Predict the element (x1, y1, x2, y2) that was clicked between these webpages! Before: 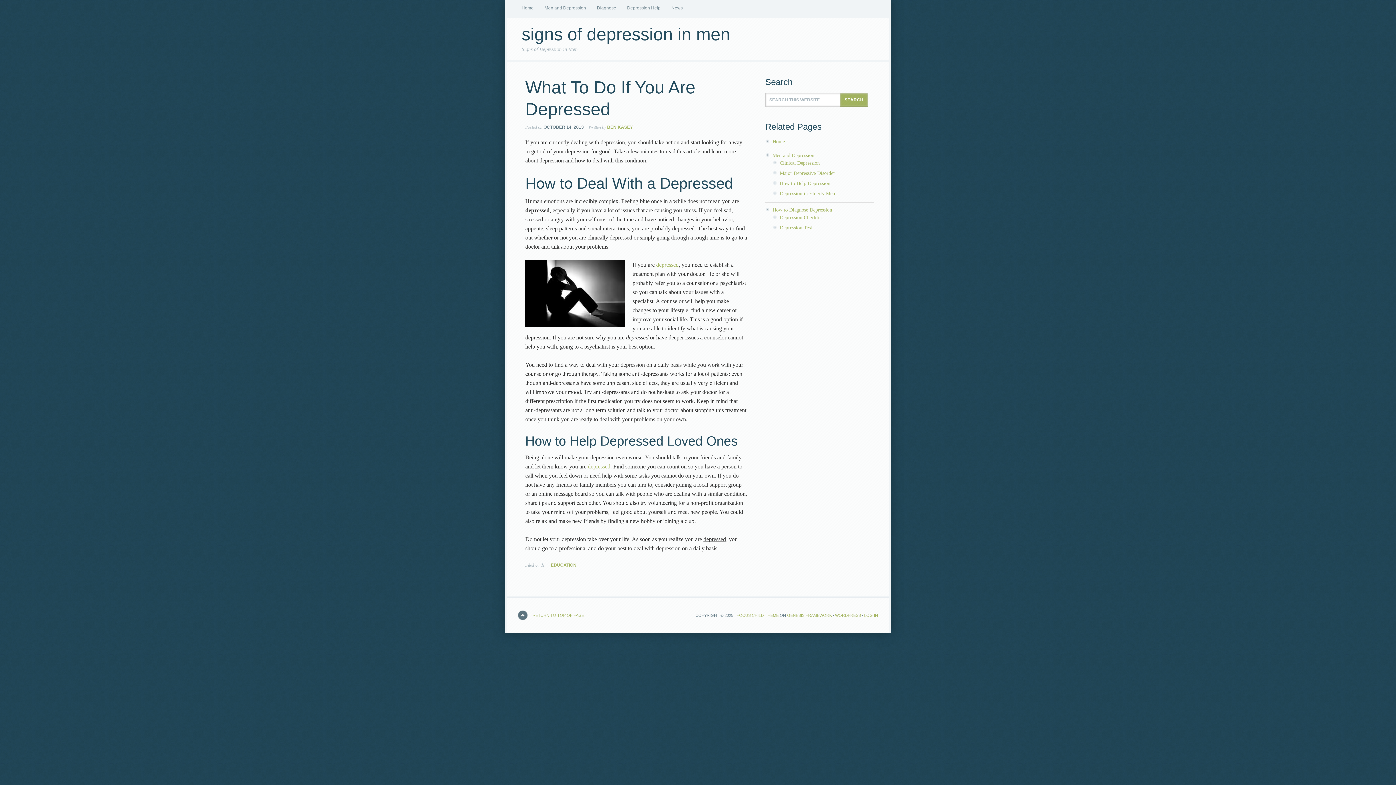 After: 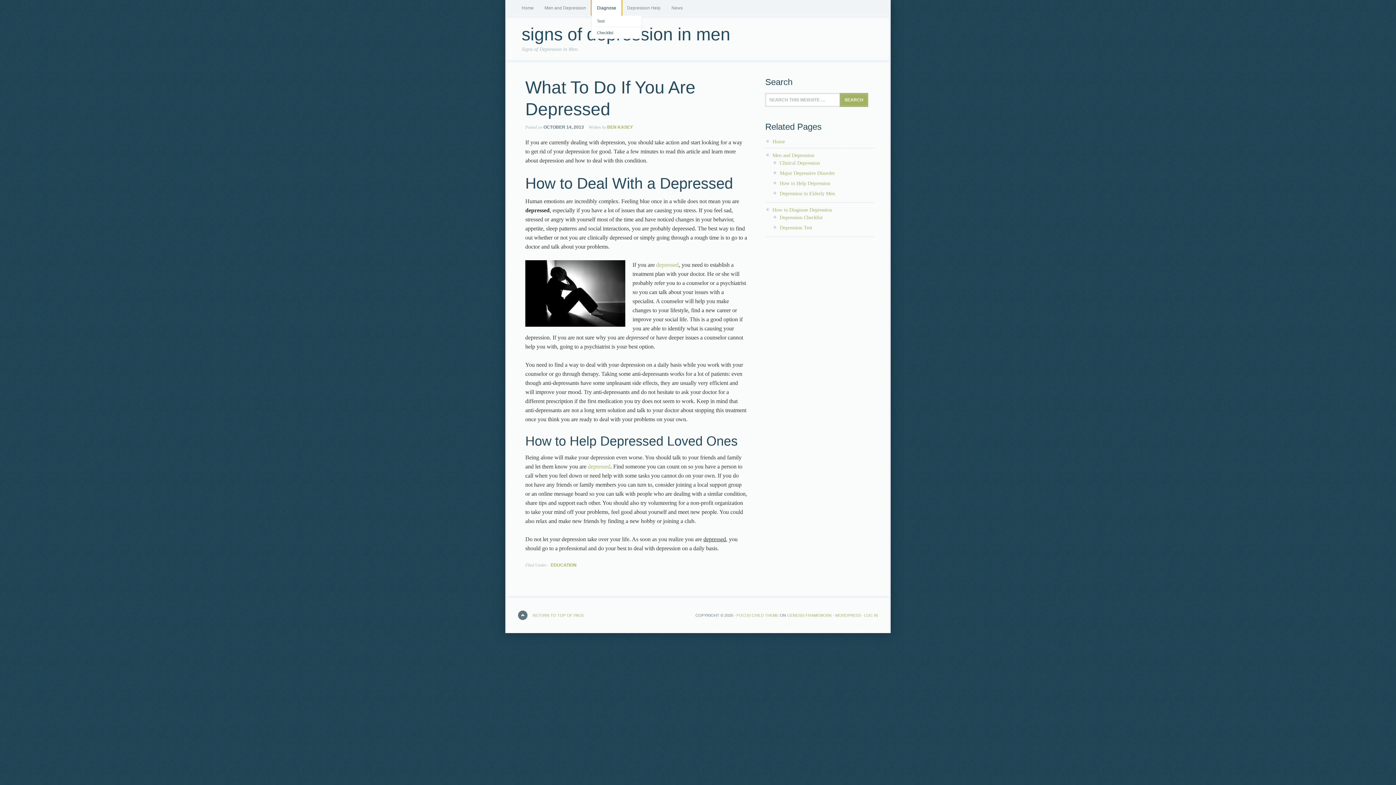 Action: label: Diagnose
» bbox: (591, 0, 621, 15)